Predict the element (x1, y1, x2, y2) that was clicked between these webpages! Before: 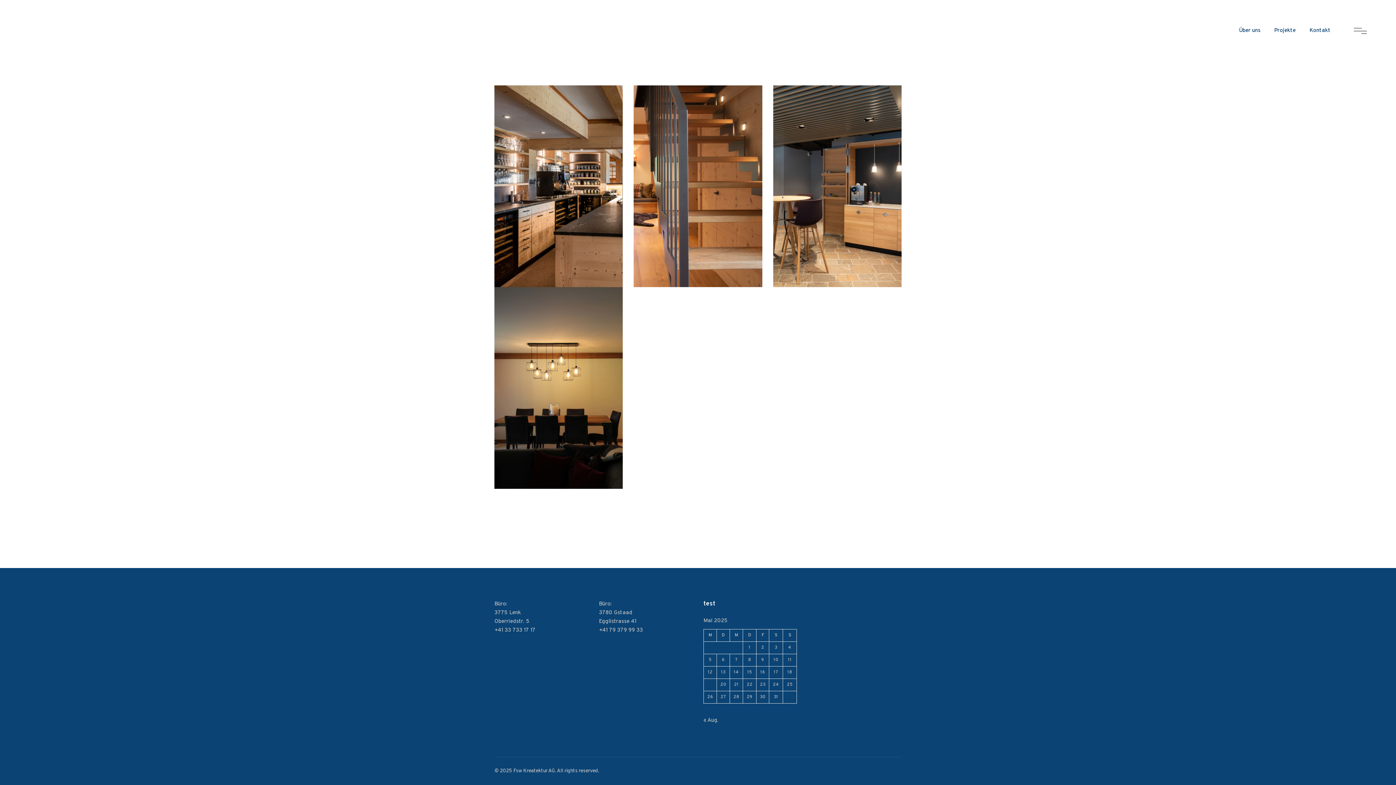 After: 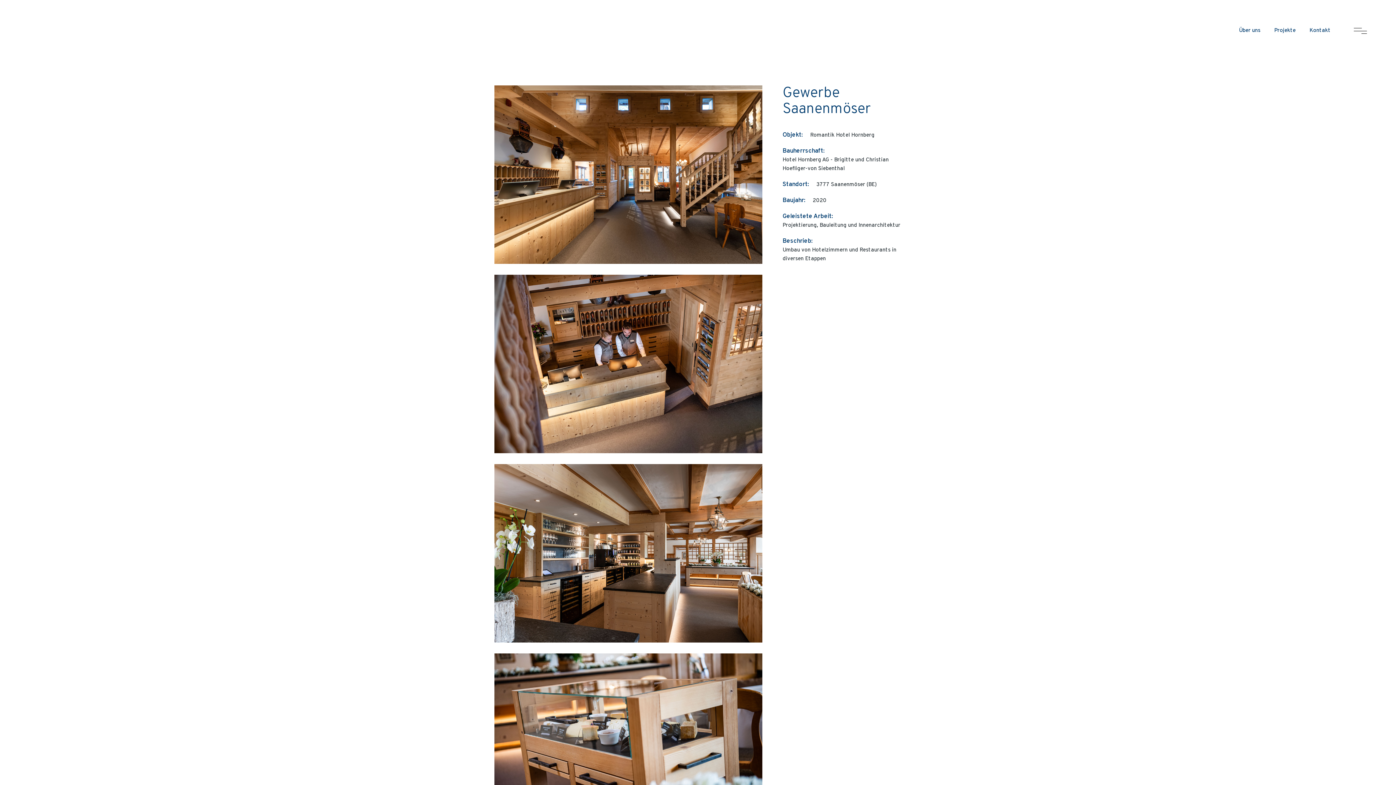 Action: bbox: (494, 85, 623, 287)